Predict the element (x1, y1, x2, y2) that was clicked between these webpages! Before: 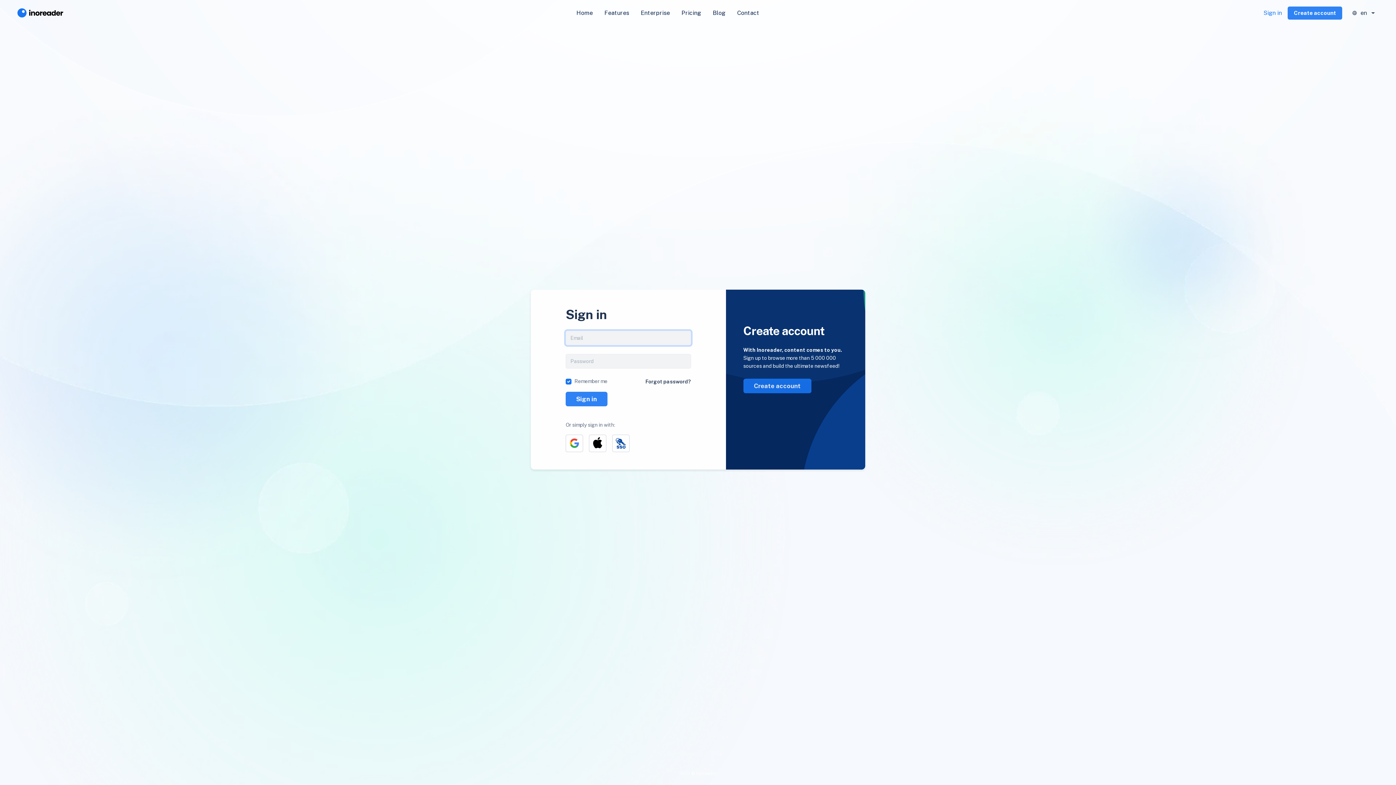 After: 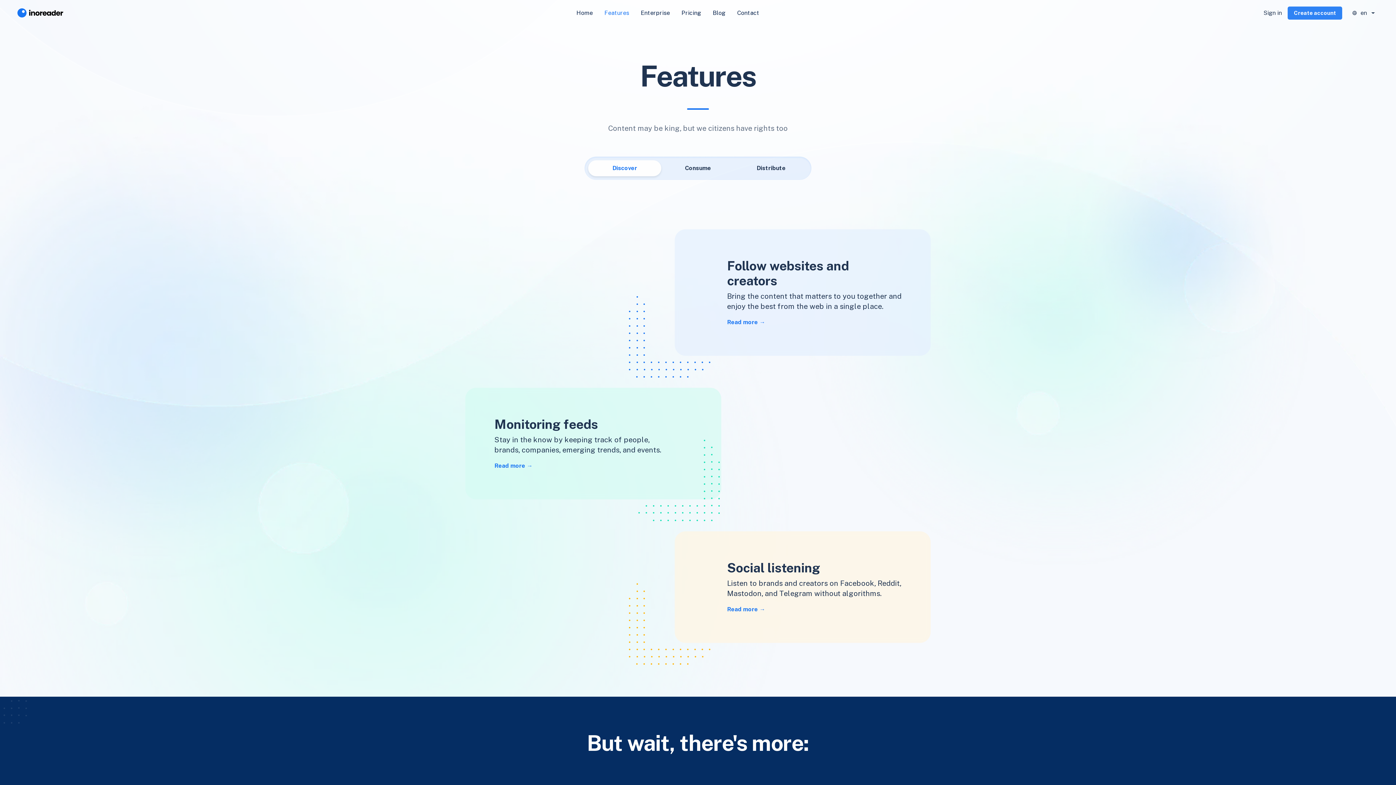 Action: label: Features bbox: (598, 5, 635, 20)